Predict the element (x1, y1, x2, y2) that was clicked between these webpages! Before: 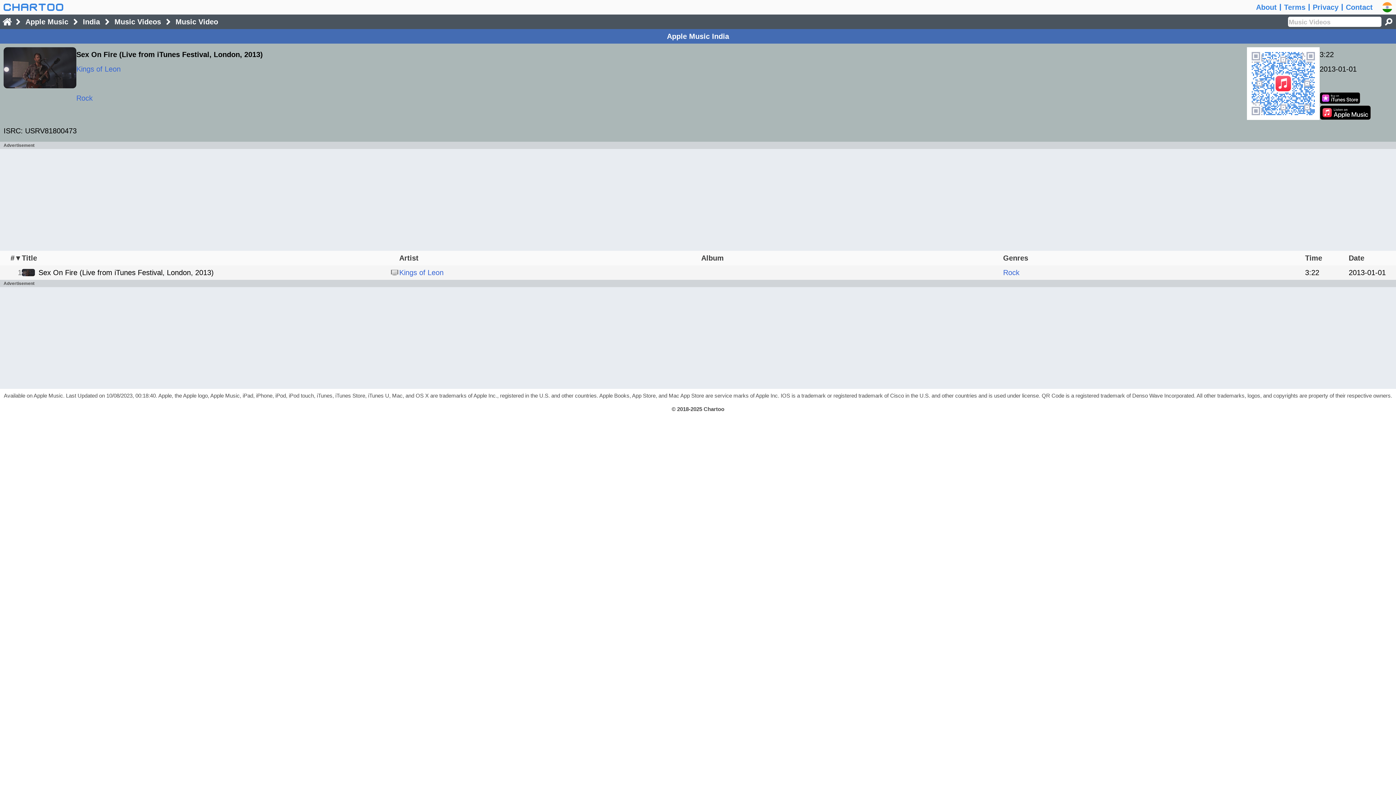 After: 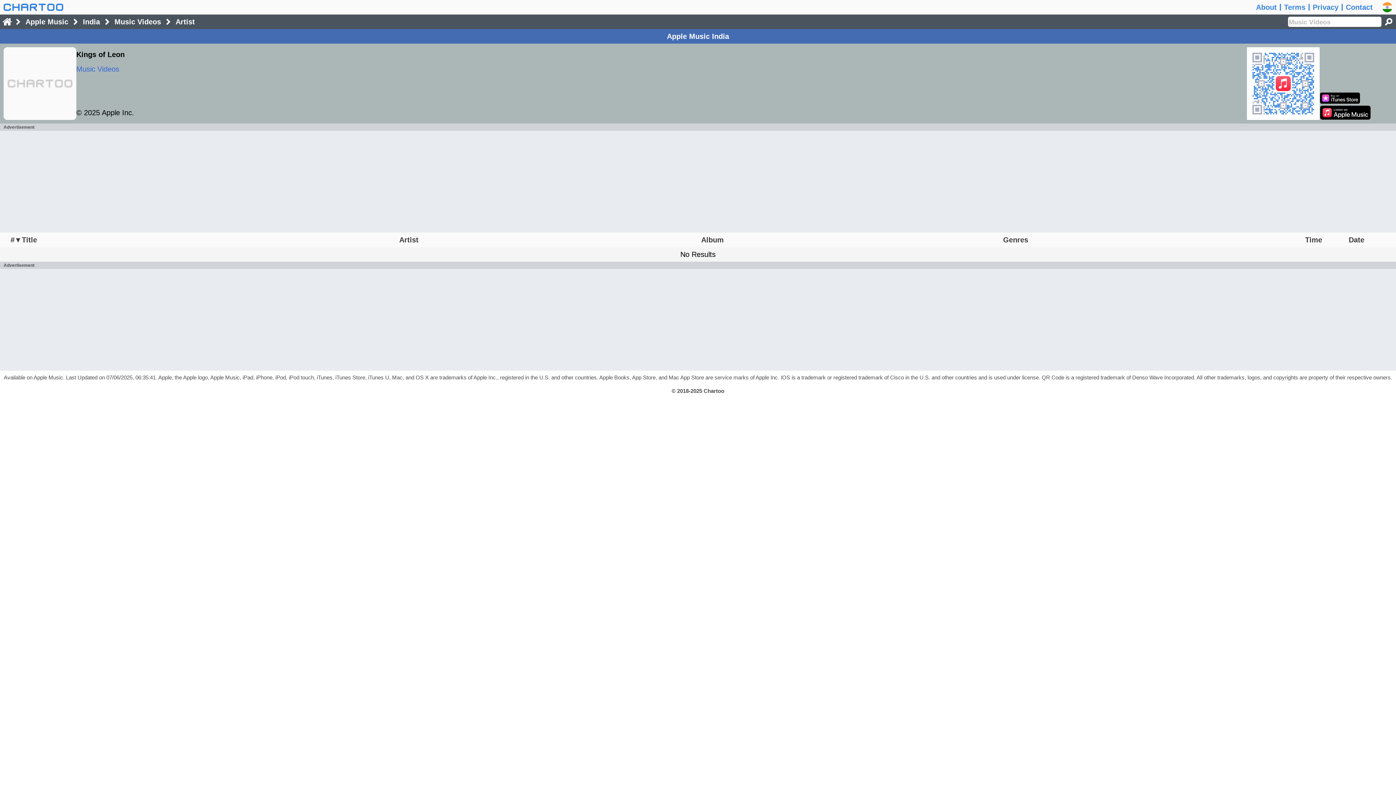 Action: bbox: (76, 65, 120, 73) label: Kings of Leon